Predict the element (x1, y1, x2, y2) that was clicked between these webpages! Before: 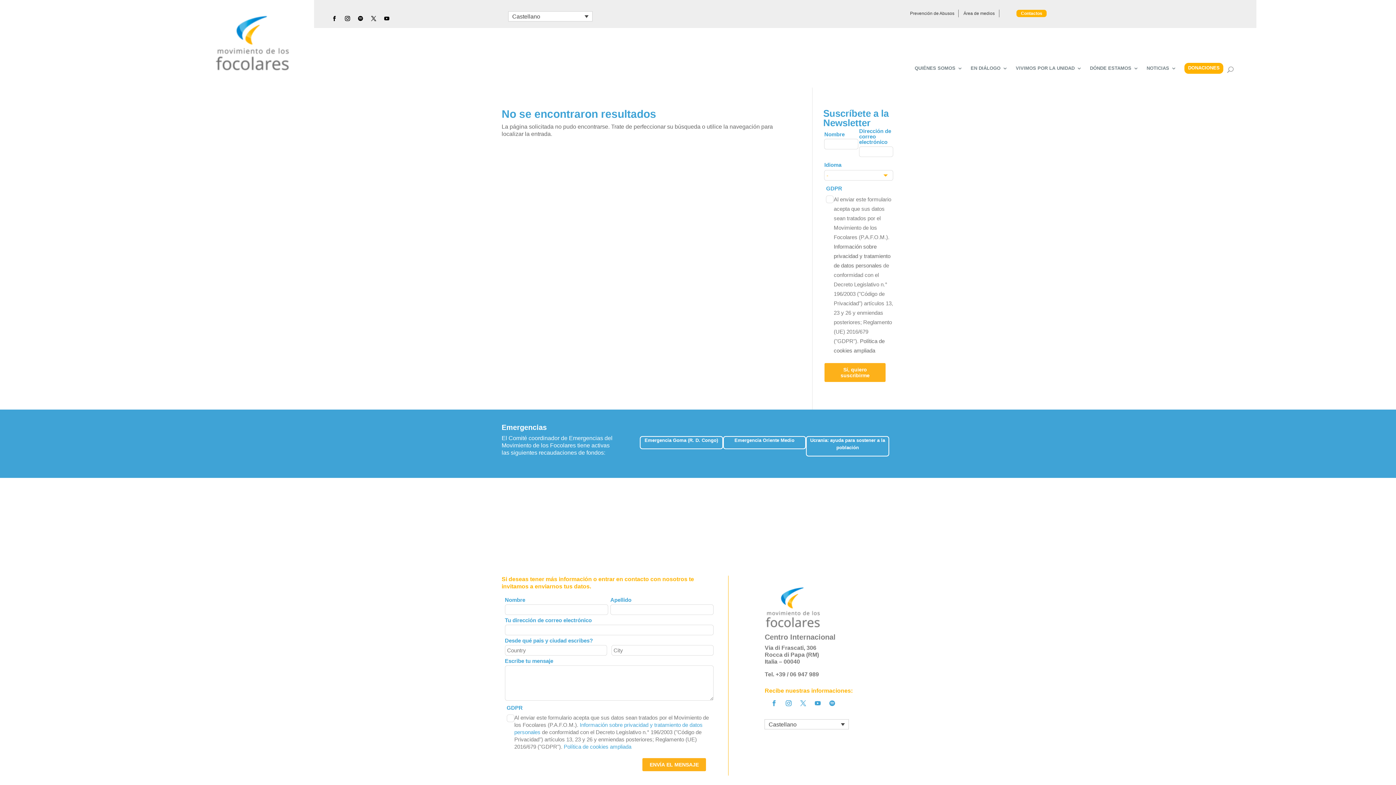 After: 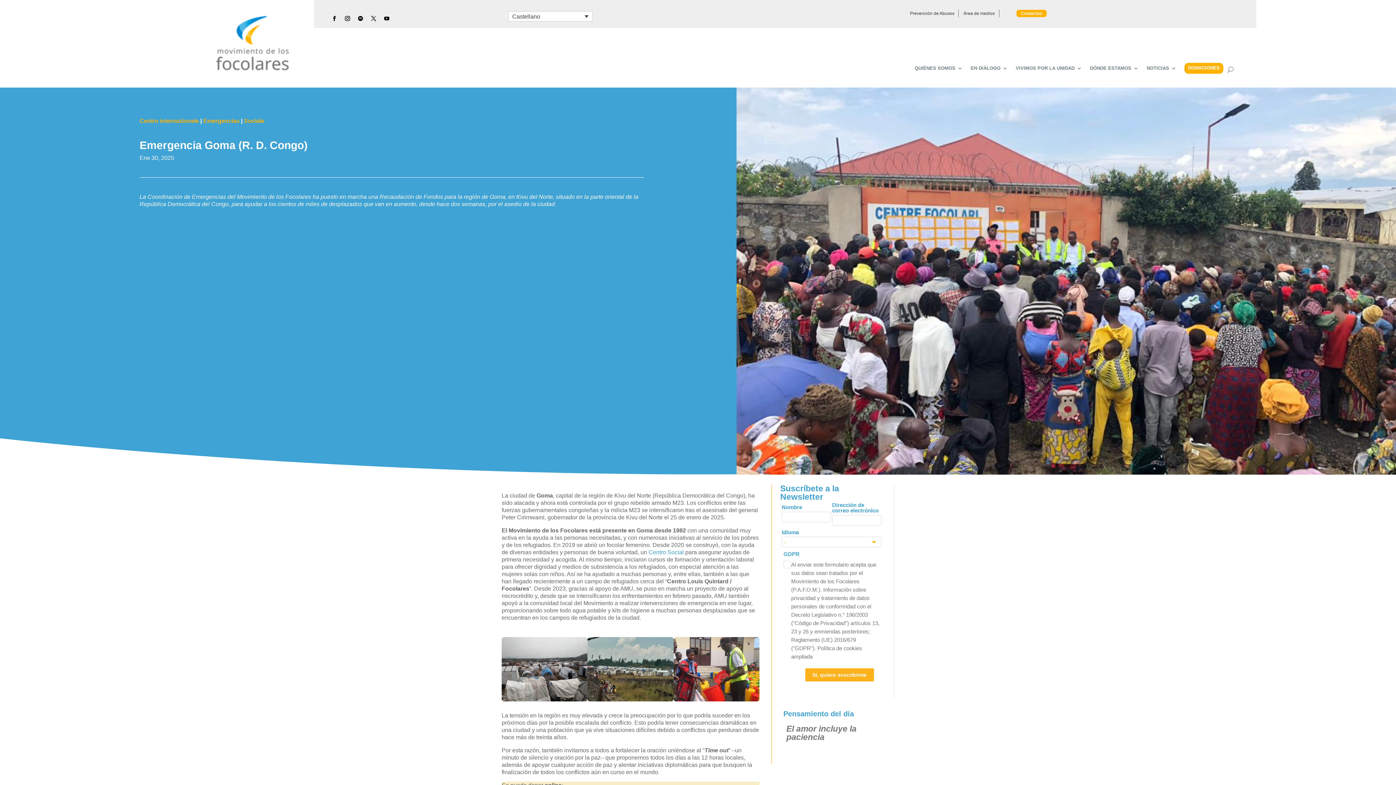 Action: bbox: (644, 437, 718, 443) label: Emergencia Goma (R. D. Congo)